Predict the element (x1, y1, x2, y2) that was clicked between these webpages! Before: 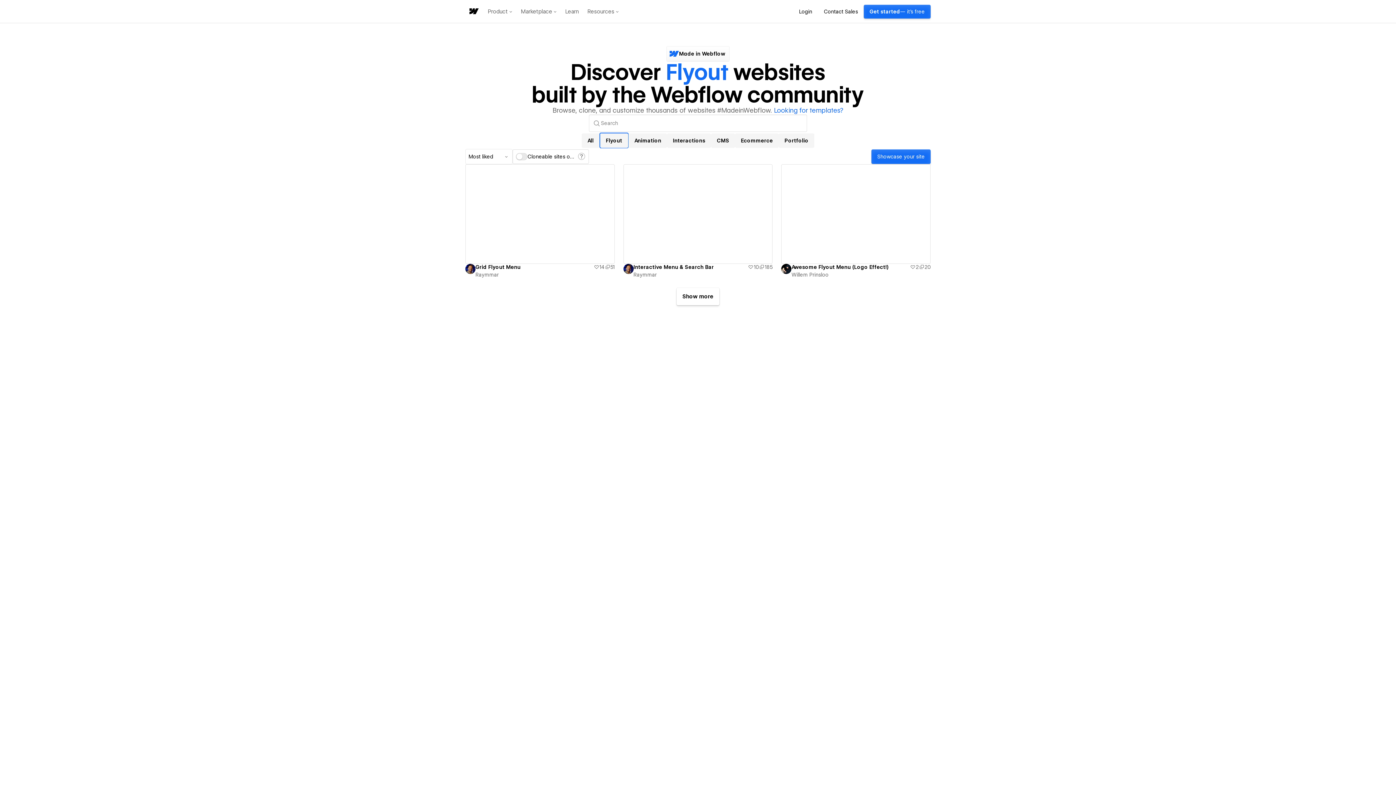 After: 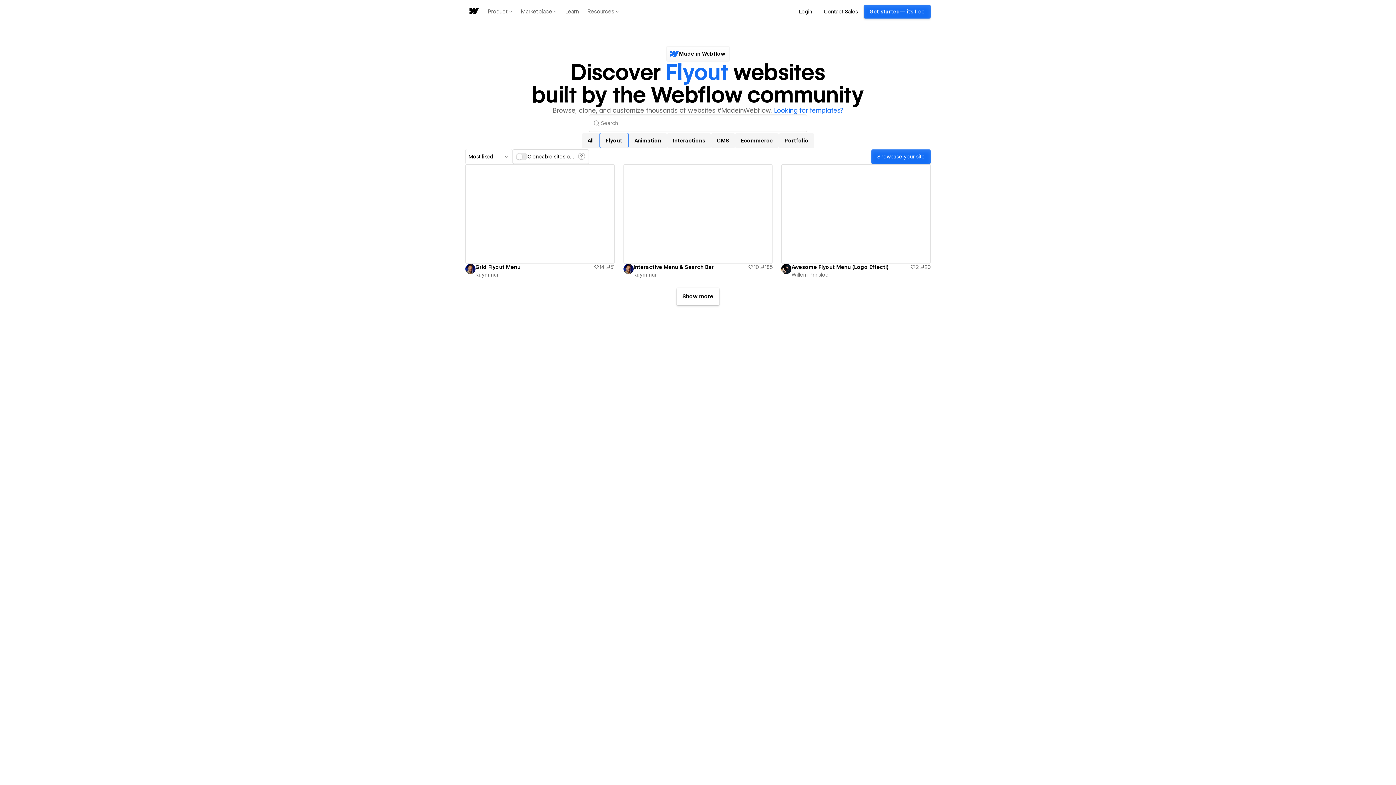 Action: bbox: (623, 264, 633, 274)